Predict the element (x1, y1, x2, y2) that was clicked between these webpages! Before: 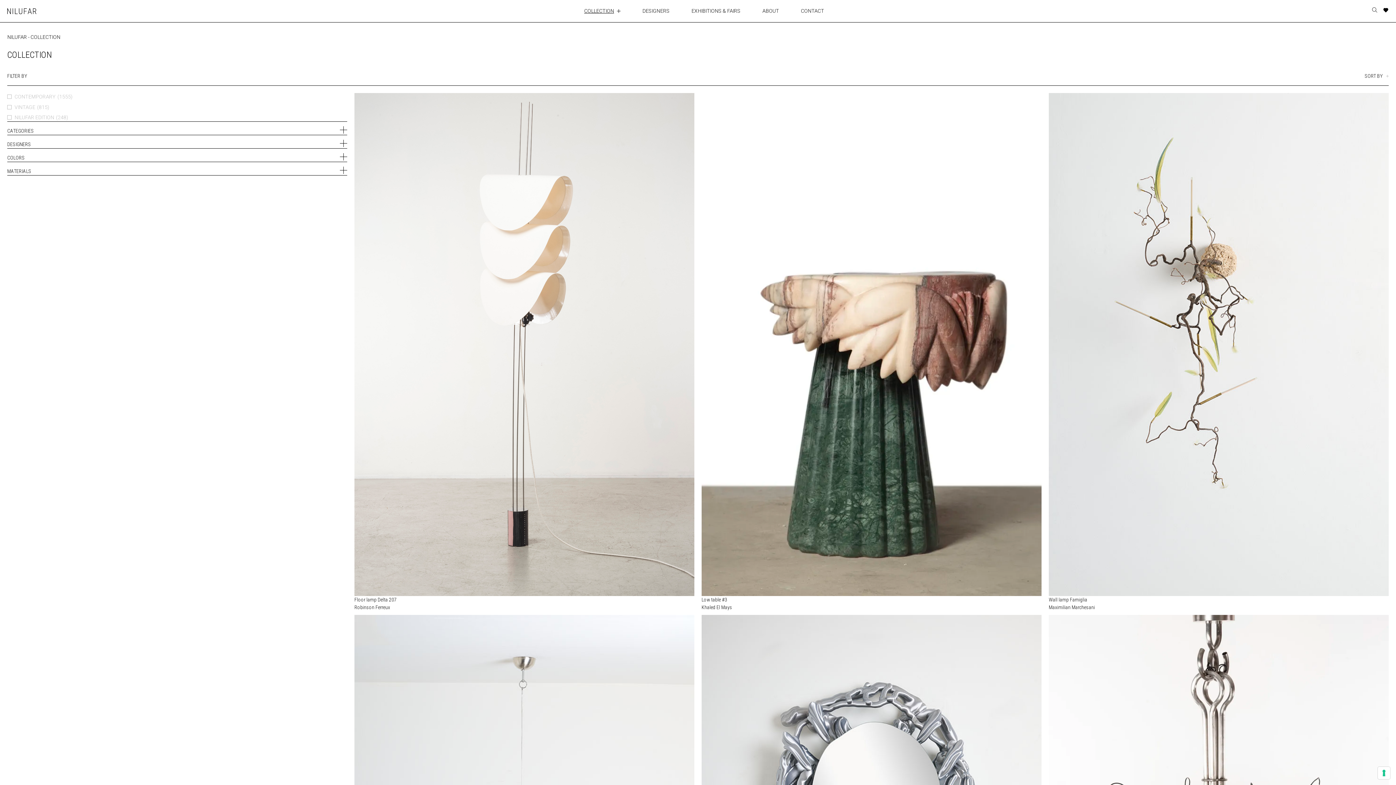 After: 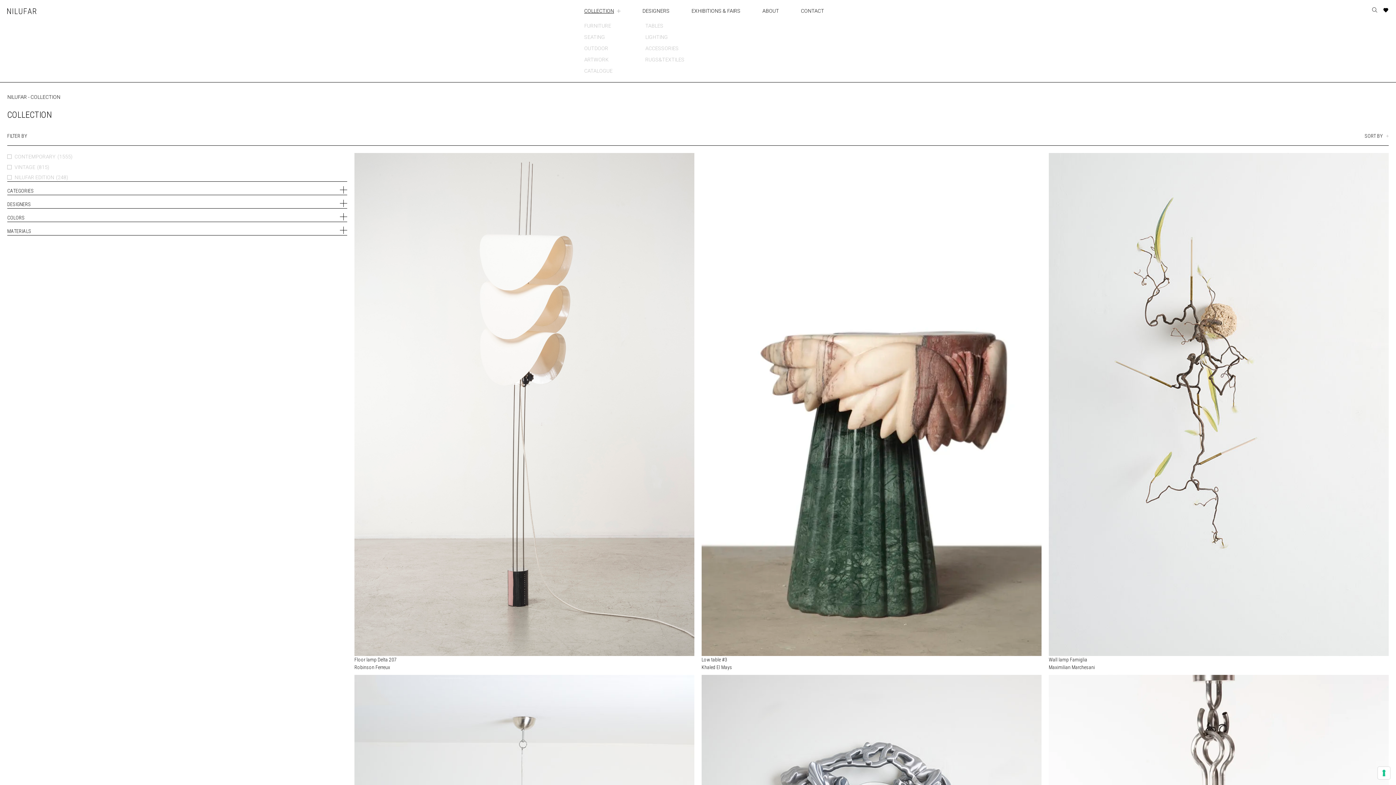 Action: label: Toggle collection submenu bbox: (617, 9, 620, 12)